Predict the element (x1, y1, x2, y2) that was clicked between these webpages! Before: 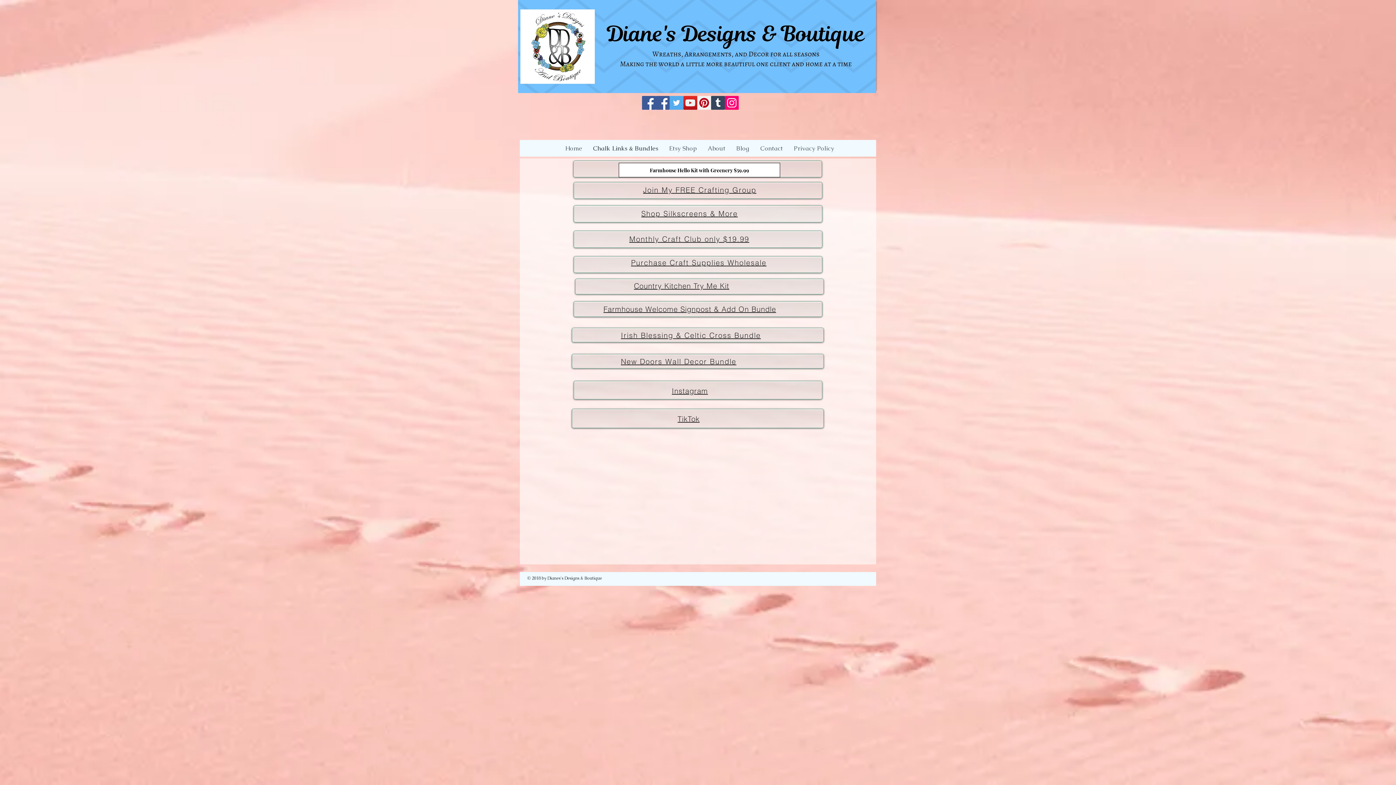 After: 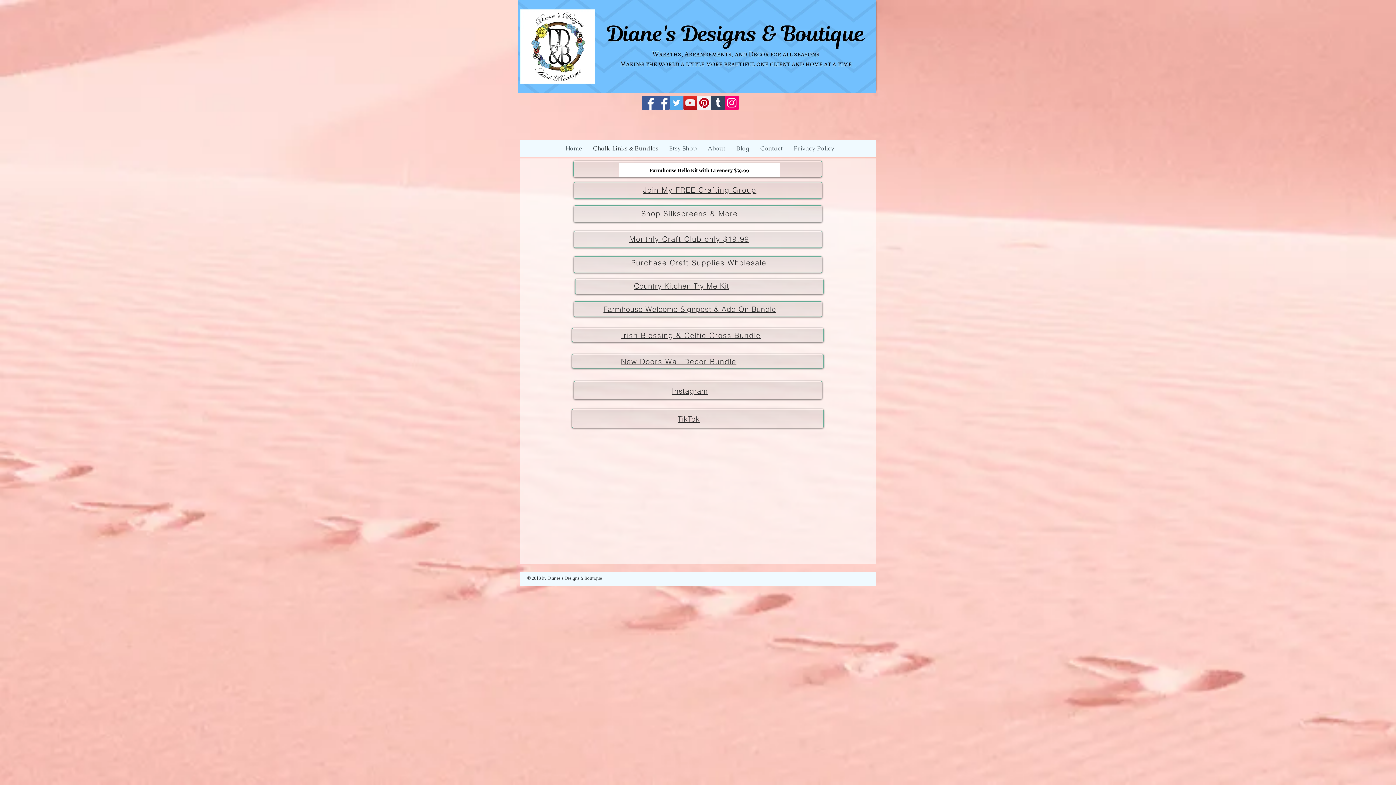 Action: bbox: (629, 234, 749, 244) label: Monthly Craft Club only $19.99